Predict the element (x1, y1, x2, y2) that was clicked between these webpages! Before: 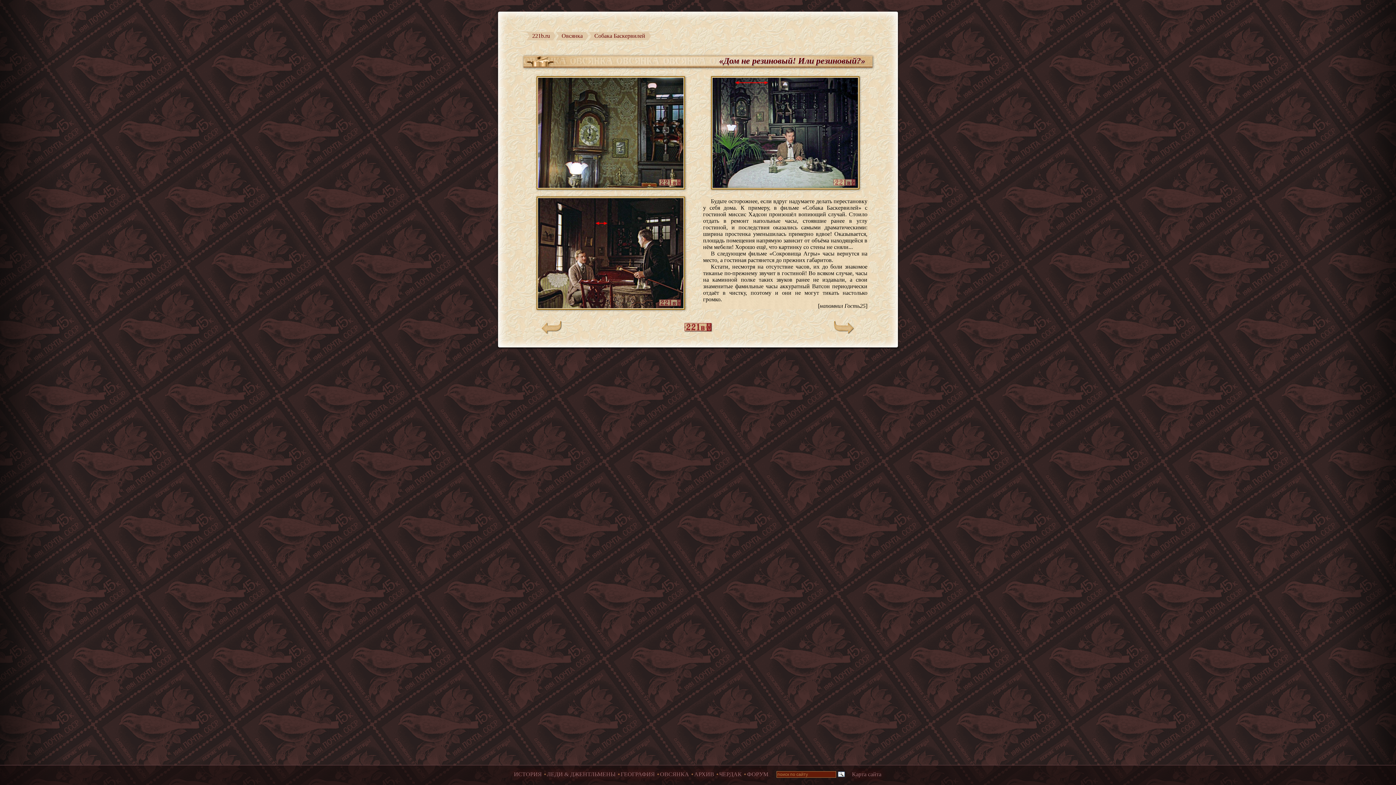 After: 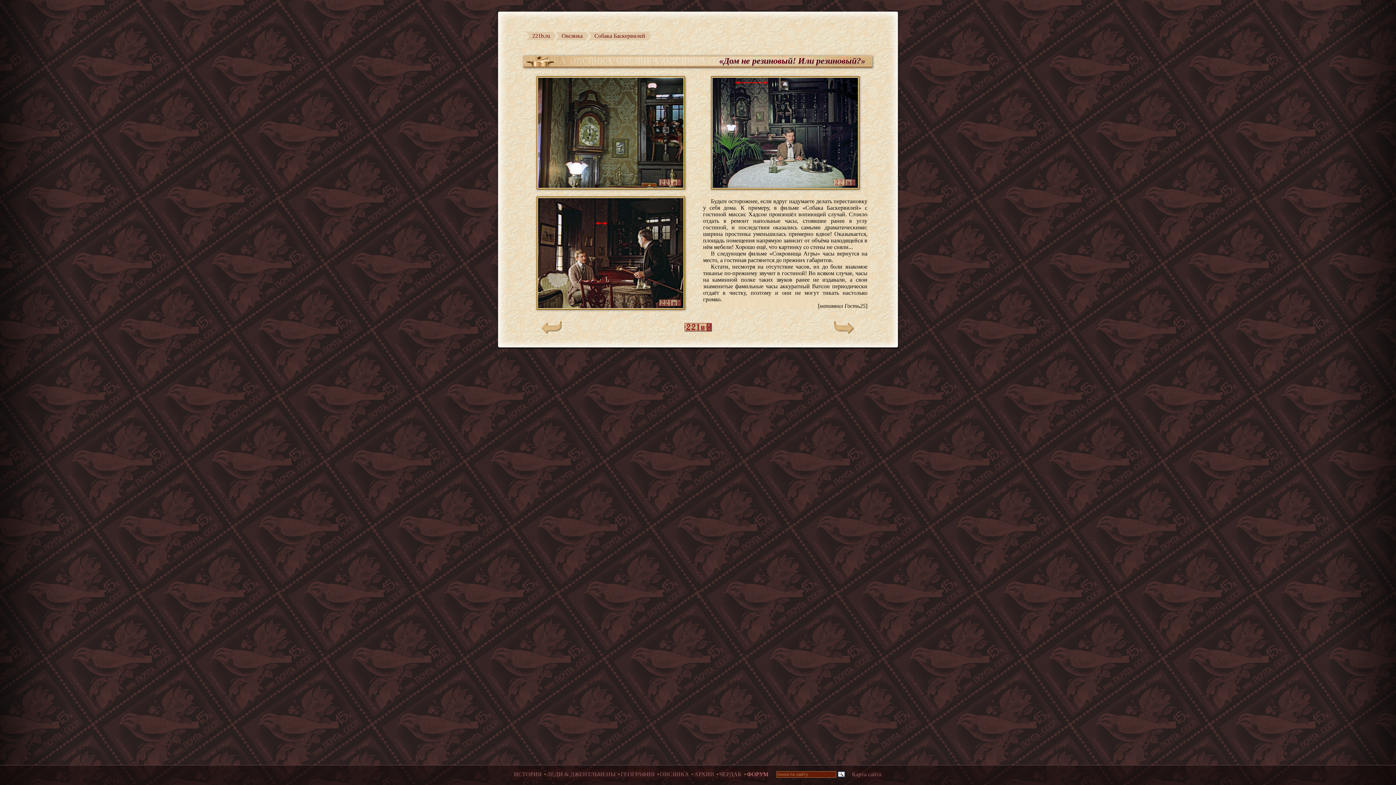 Action: label: ФОРУМ bbox: (747, 771, 768, 777)